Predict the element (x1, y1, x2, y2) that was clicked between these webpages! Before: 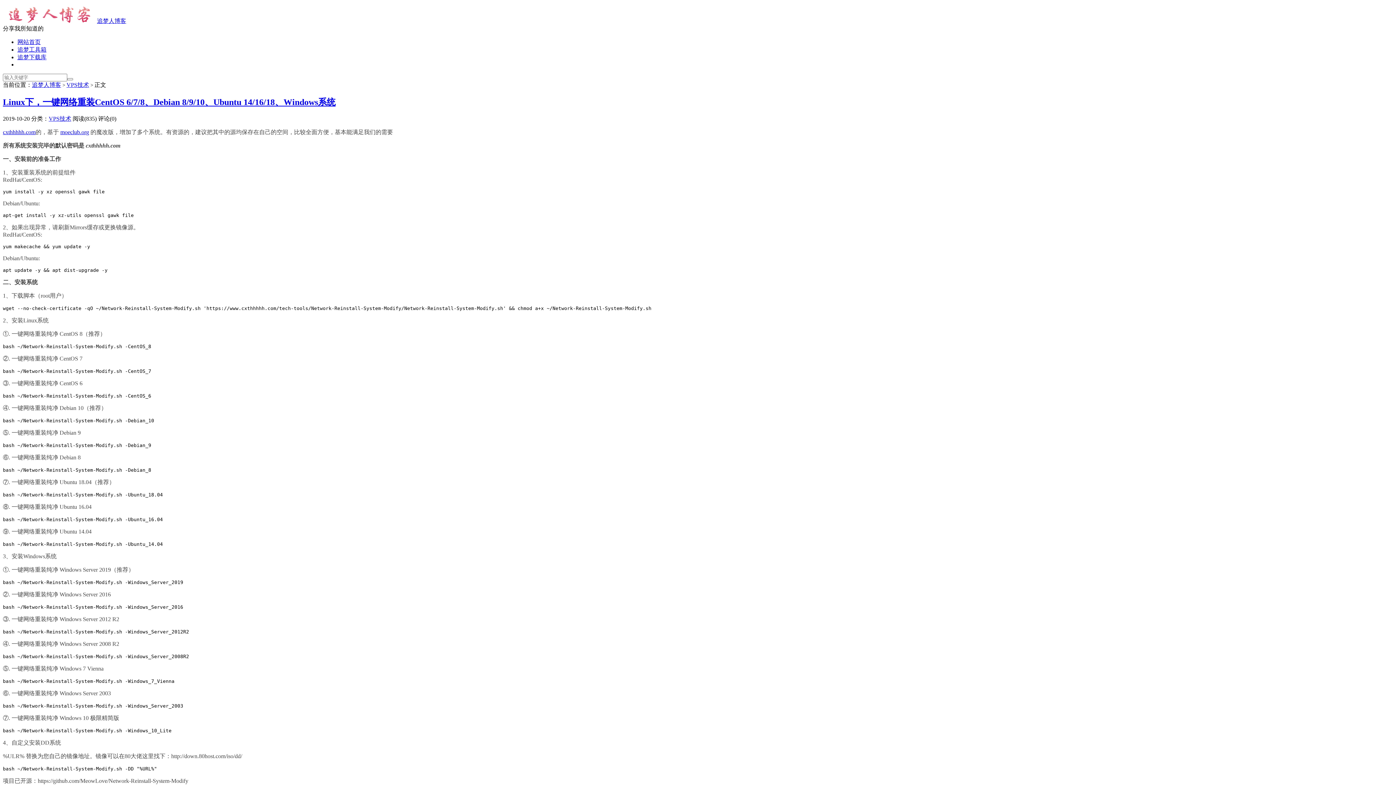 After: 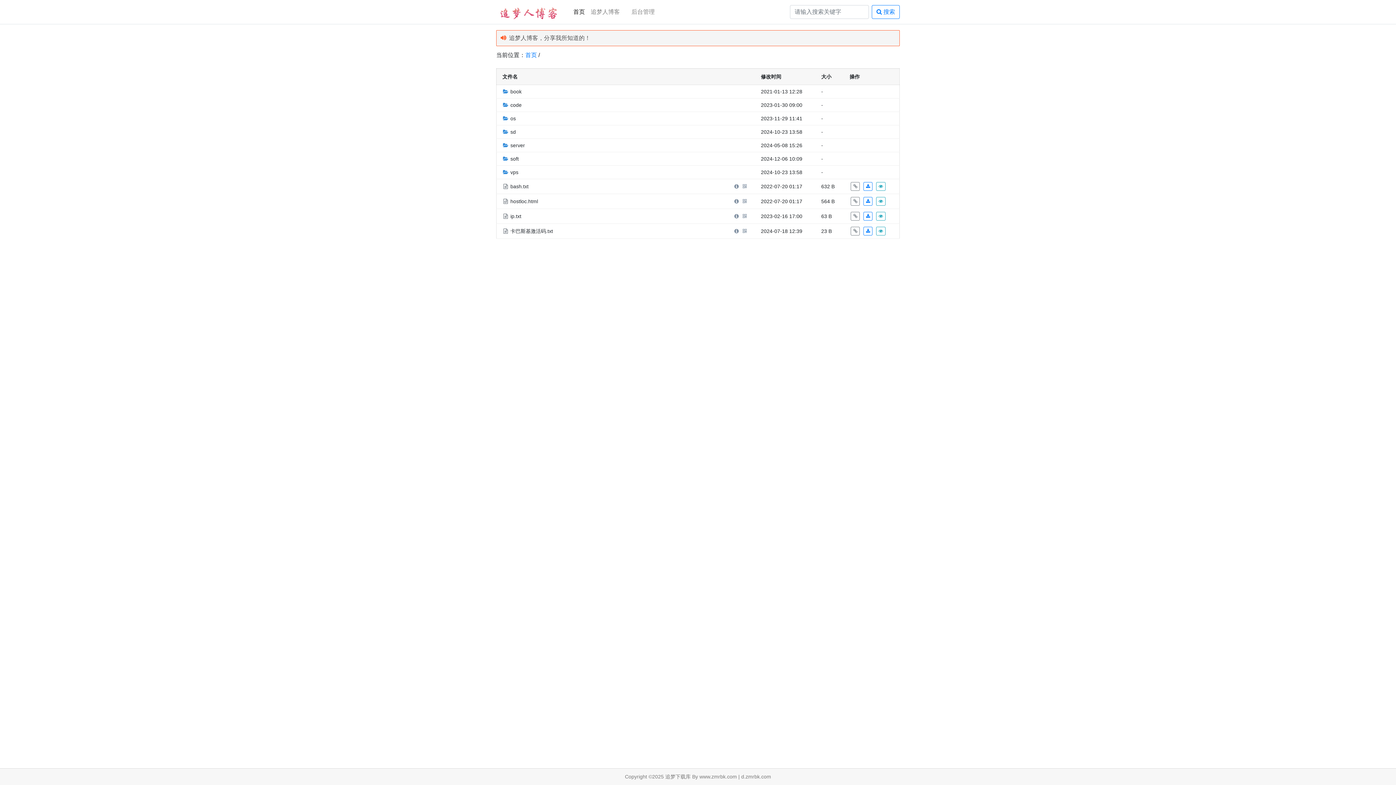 Action: bbox: (17, 54, 46, 60) label: 追梦下载库